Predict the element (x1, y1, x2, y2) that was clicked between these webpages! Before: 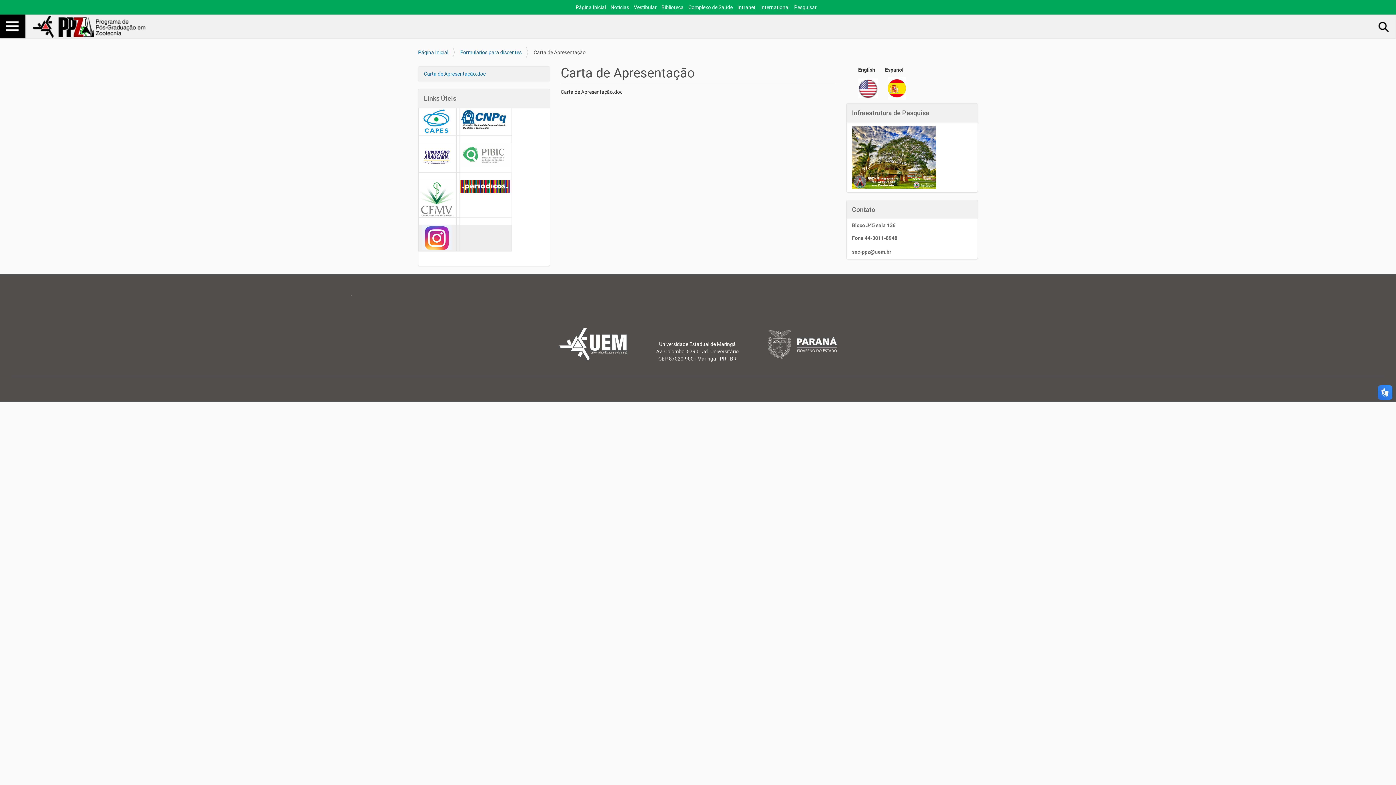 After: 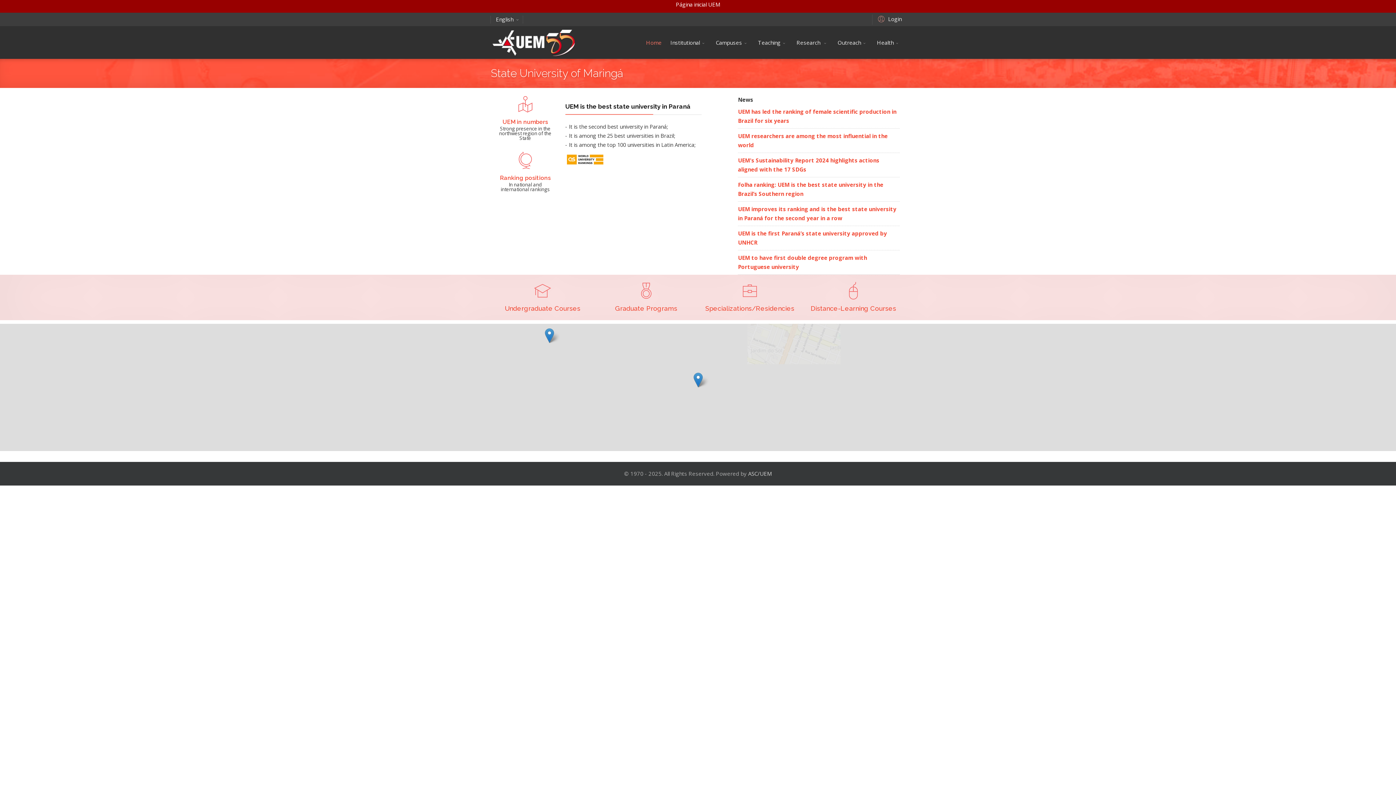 Action: label: International bbox: (760, 4, 793, 10)